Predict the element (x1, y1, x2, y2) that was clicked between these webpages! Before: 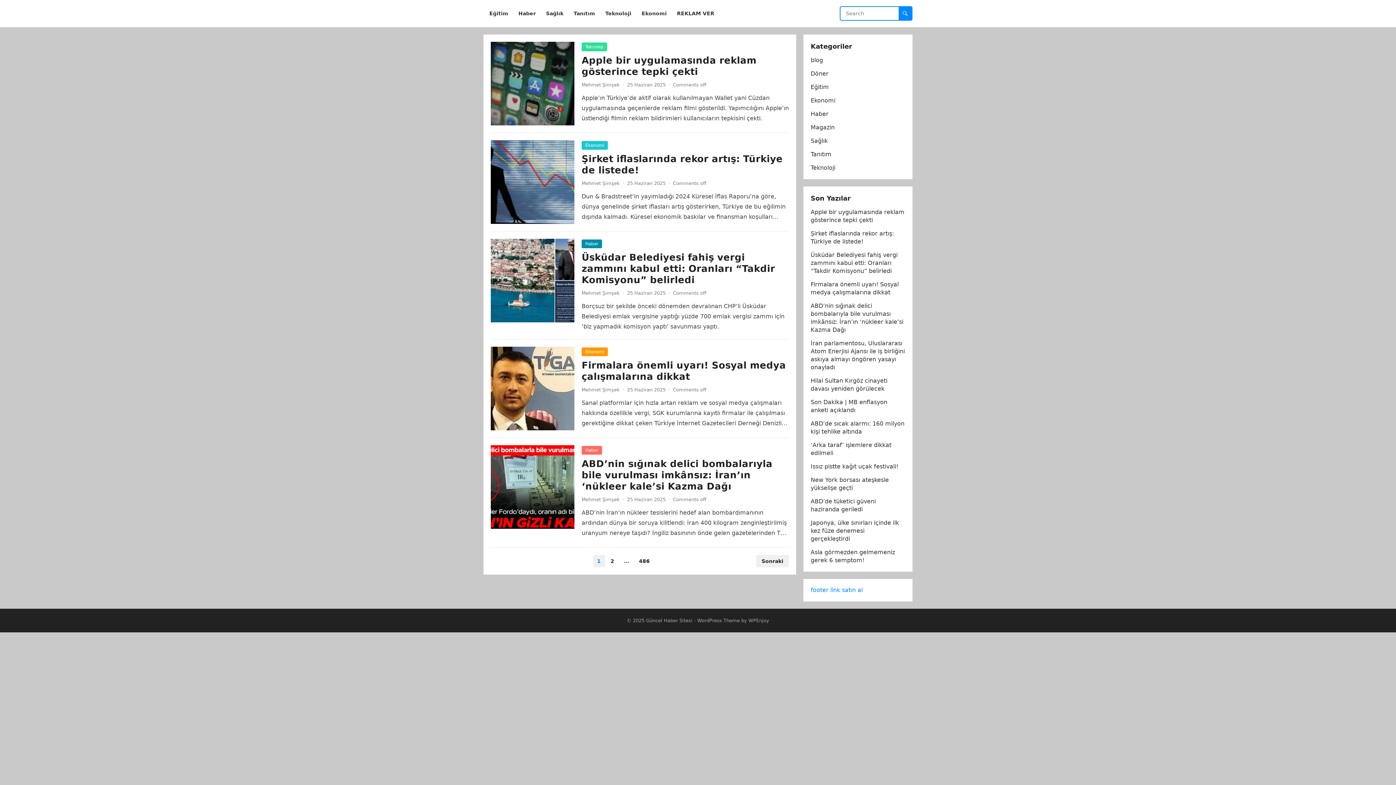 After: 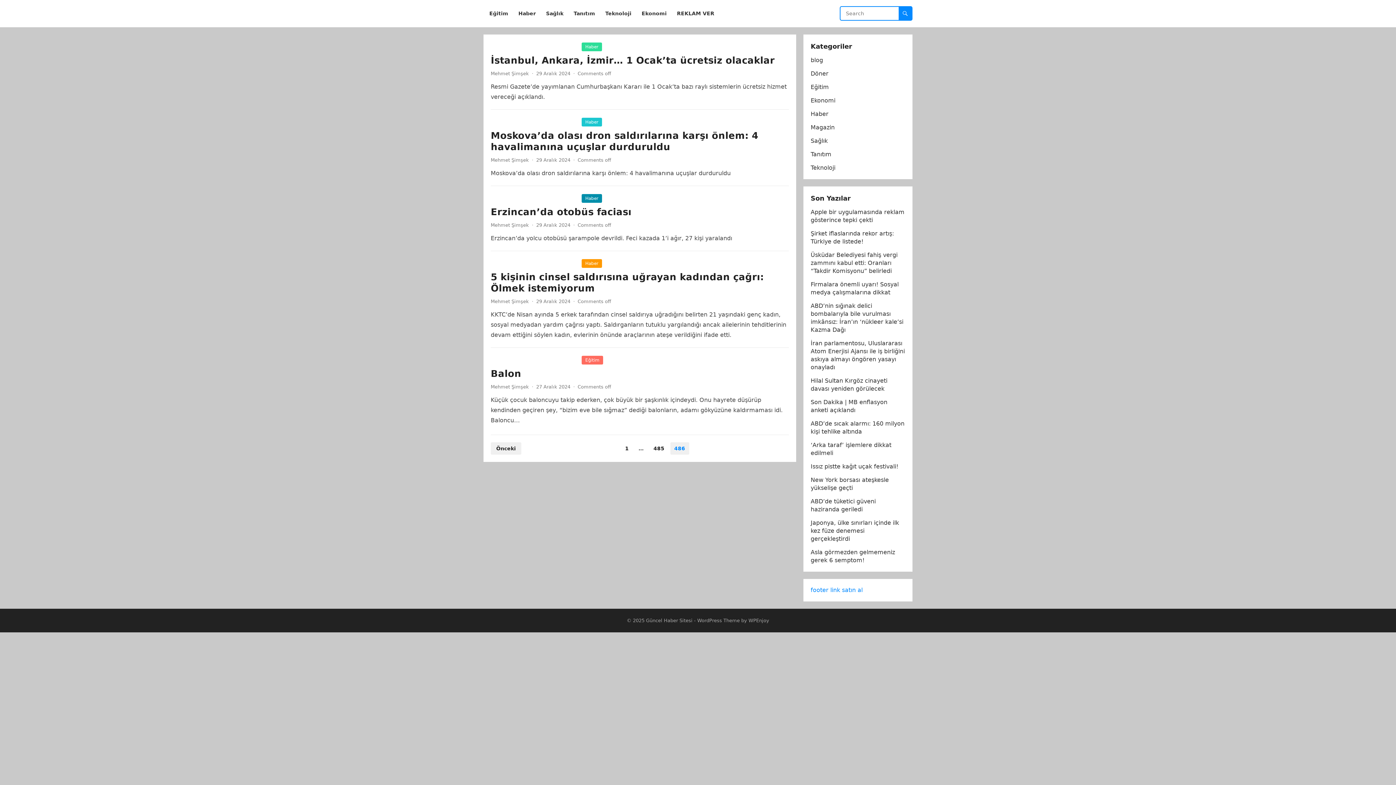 Action: label: 486 bbox: (635, 555, 654, 567)